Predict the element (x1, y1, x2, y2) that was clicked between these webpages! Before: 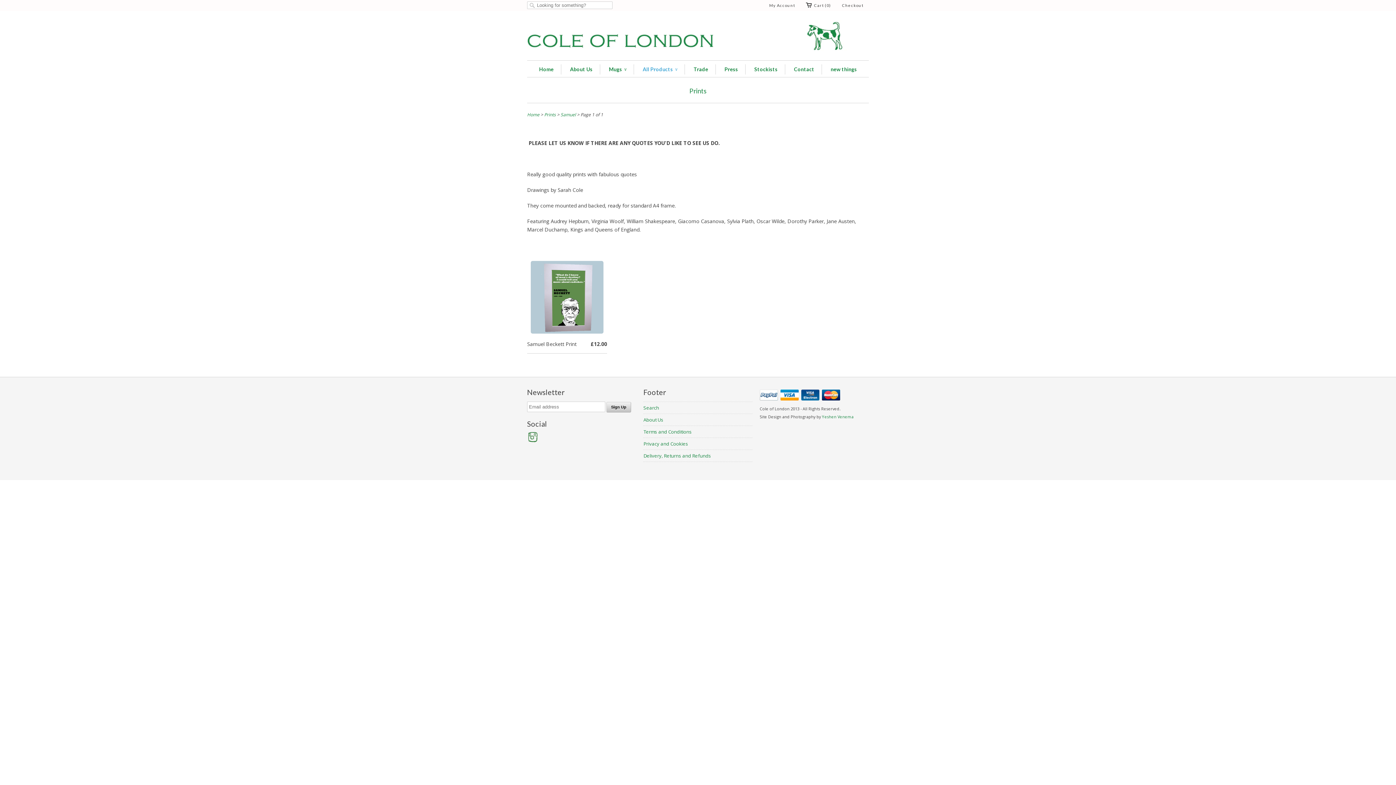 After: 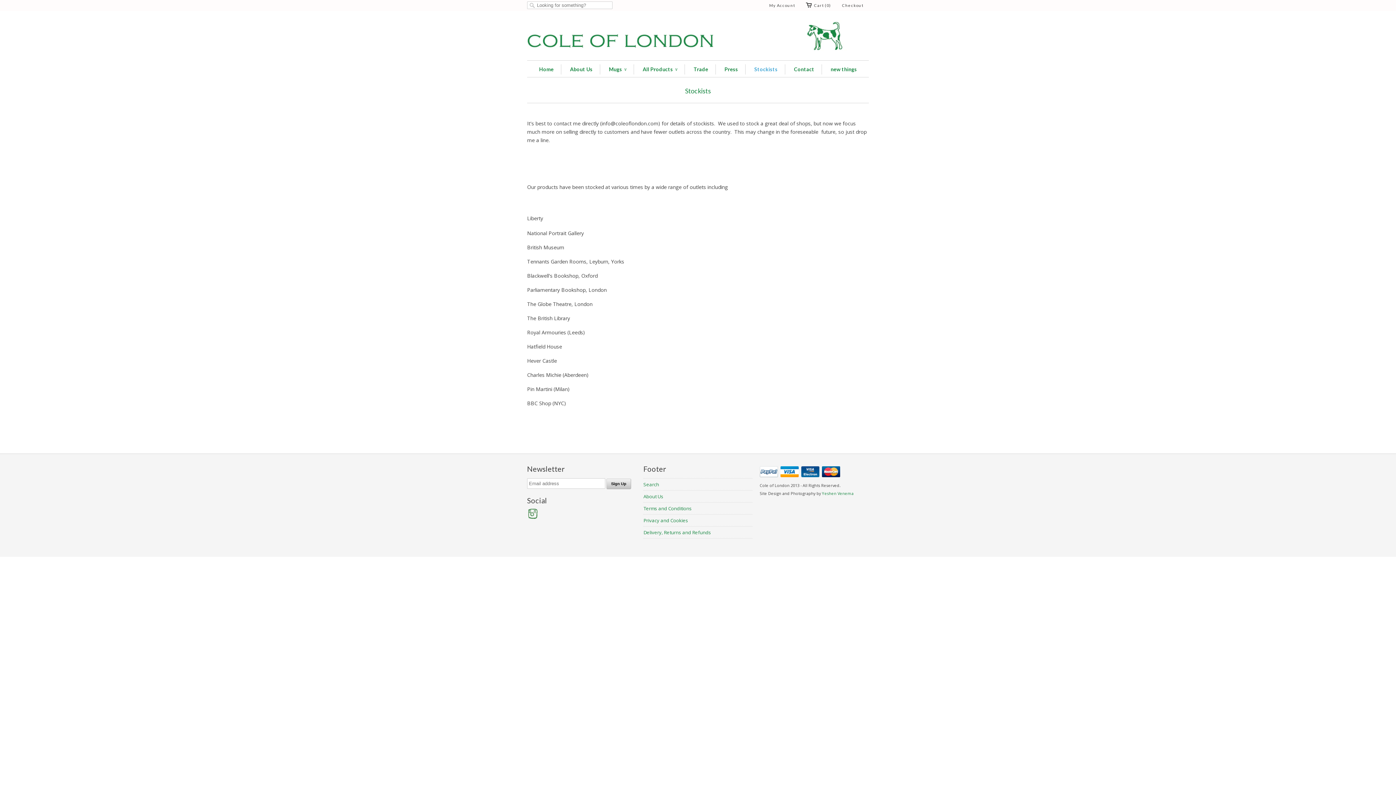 Action: label: Stockists bbox: (754, 64, 777, 74)